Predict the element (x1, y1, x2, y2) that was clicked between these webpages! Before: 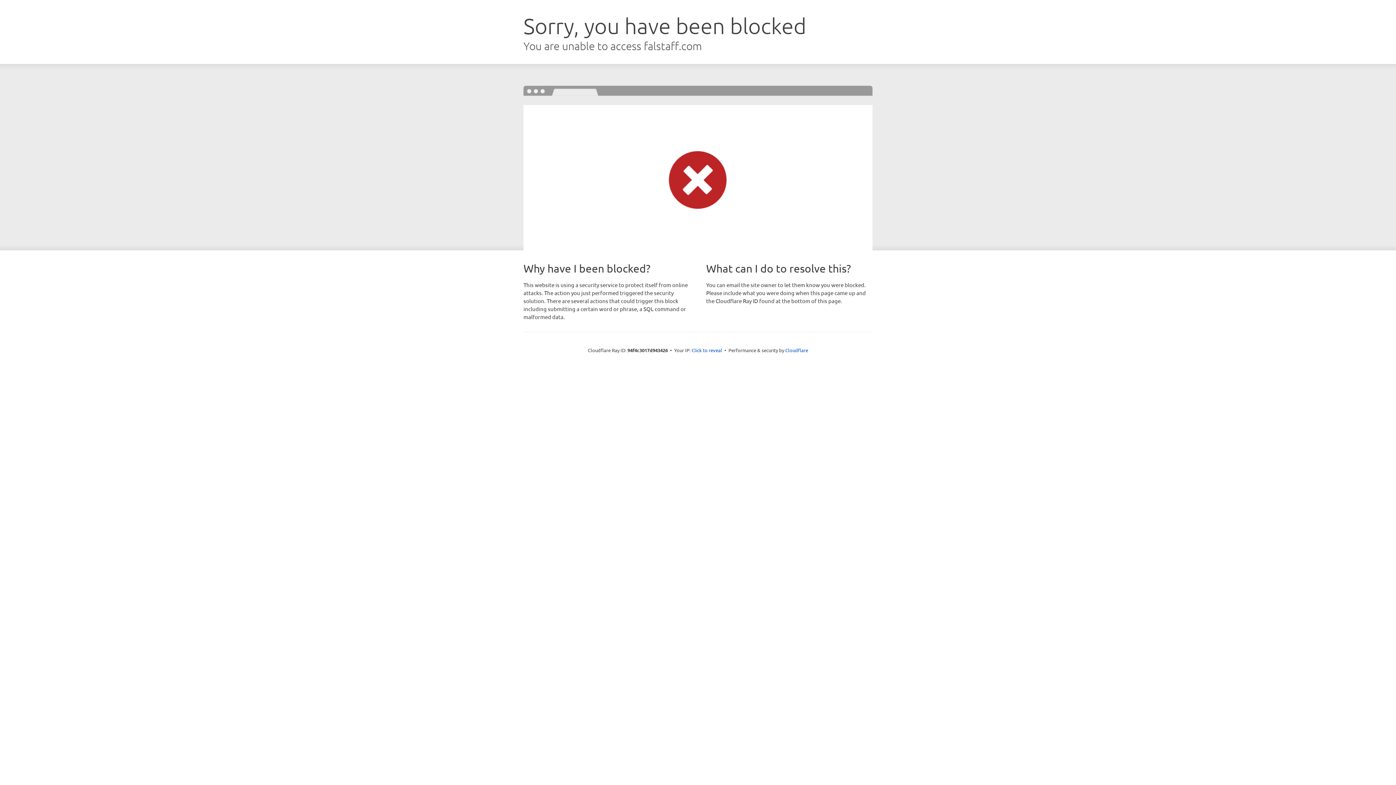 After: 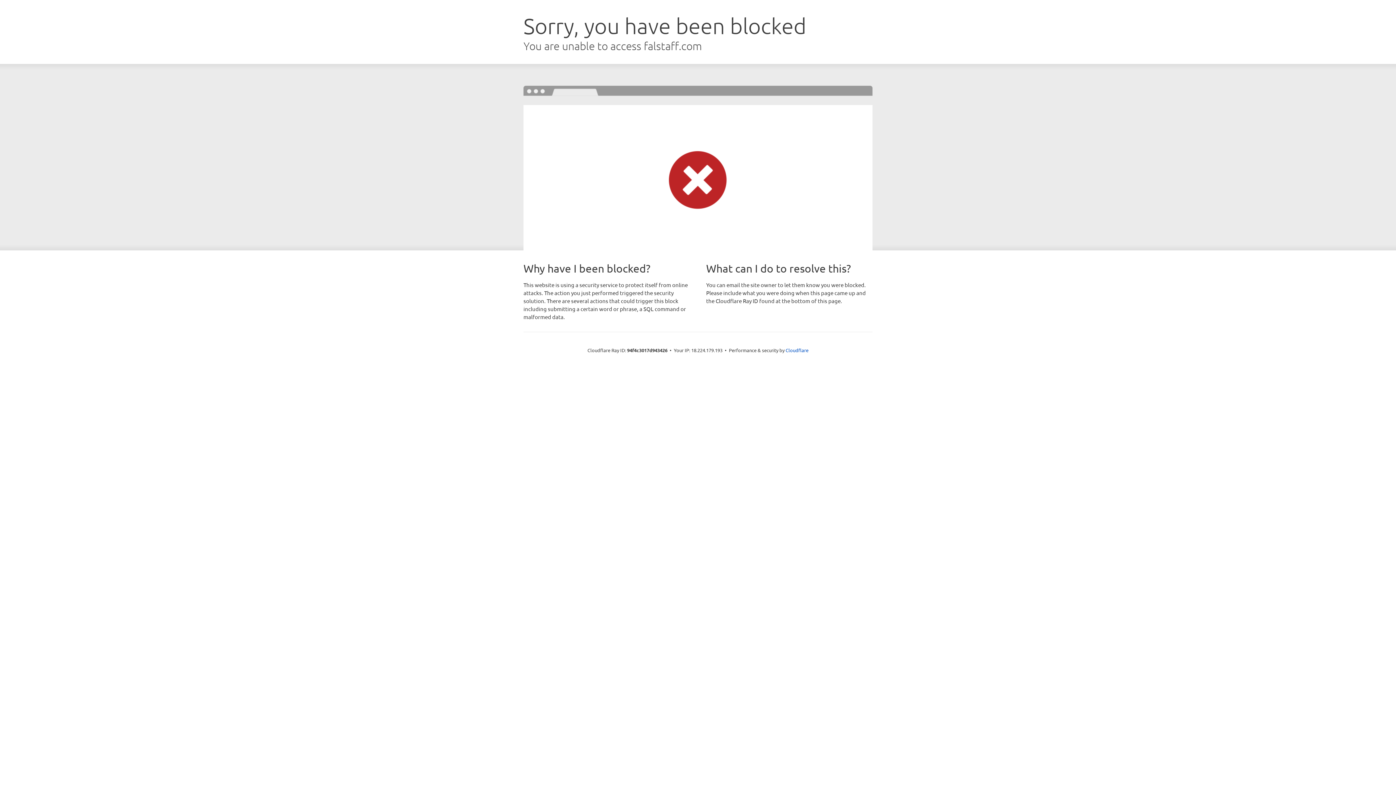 Action: label: Click to reveal bbox: (691, 346, 722, 353)